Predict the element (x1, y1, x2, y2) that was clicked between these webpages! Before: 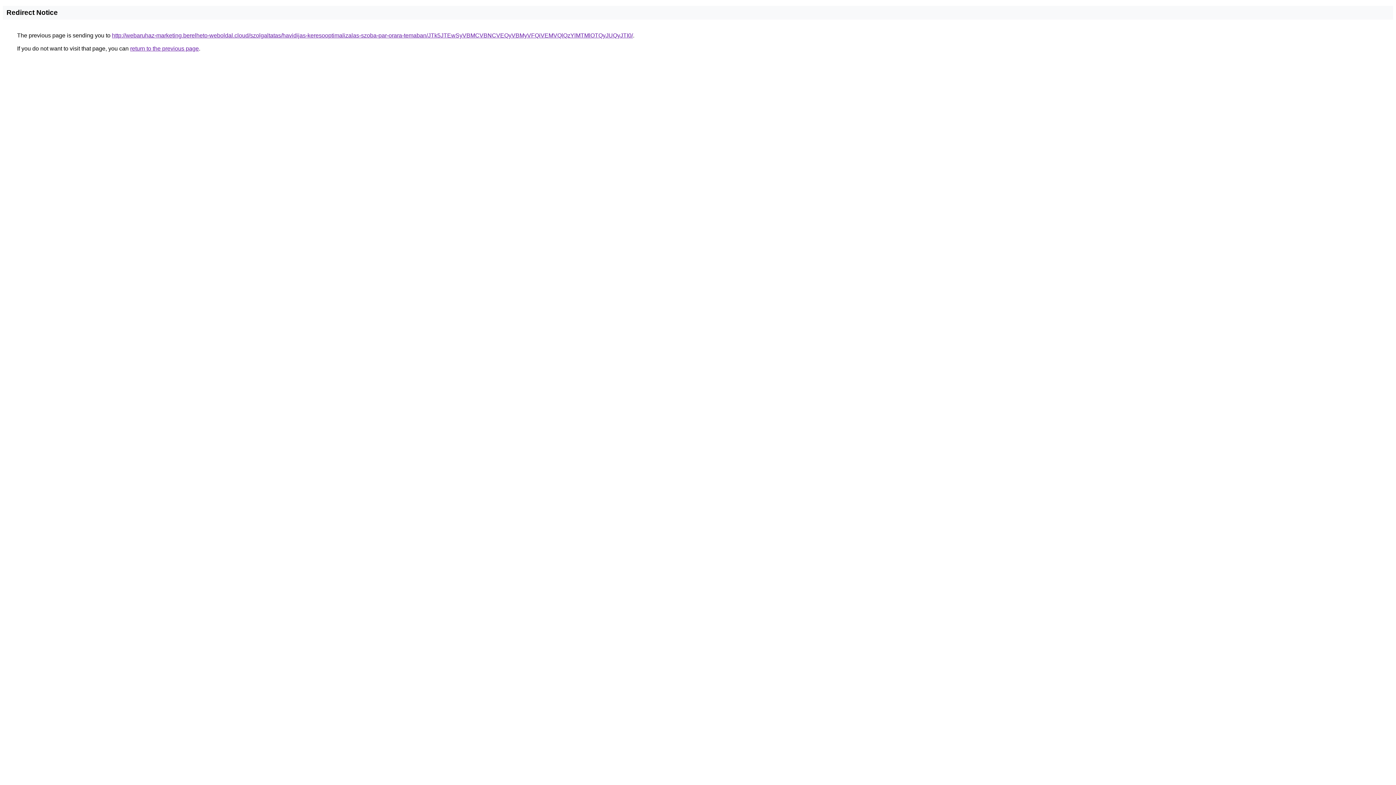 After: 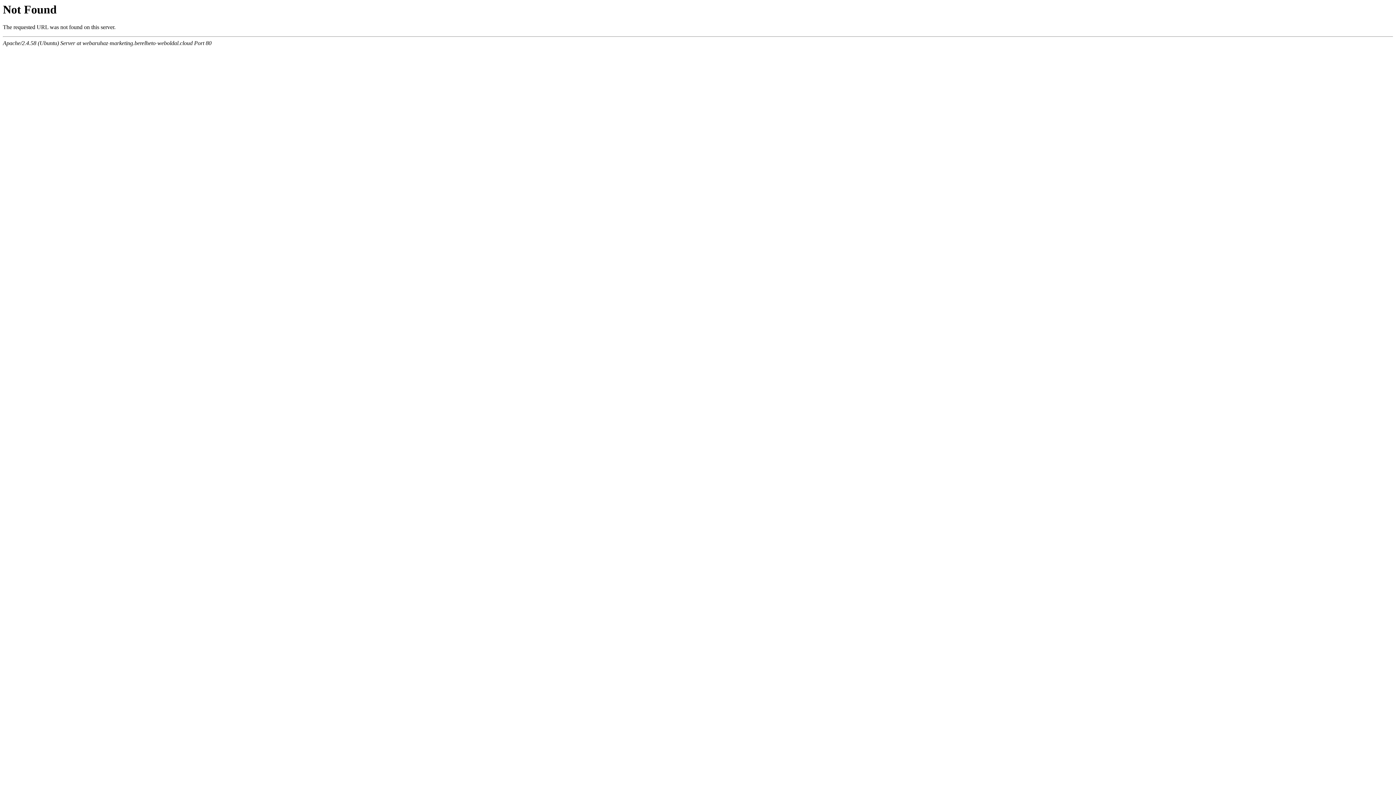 Action: label: http://webaruhaz-marketing.berelheto-weboldal.cloud/szolgaltatas/havidijas-keresooptimalizalas-szoba-par-orara-temaban/JTk5JTEwSyVBMCVBNCVEQyVBMyVFQiVEMVQlQzYlMTMlOTQyJUQyJTI0/ bbox: (112, 32, 633, 38)